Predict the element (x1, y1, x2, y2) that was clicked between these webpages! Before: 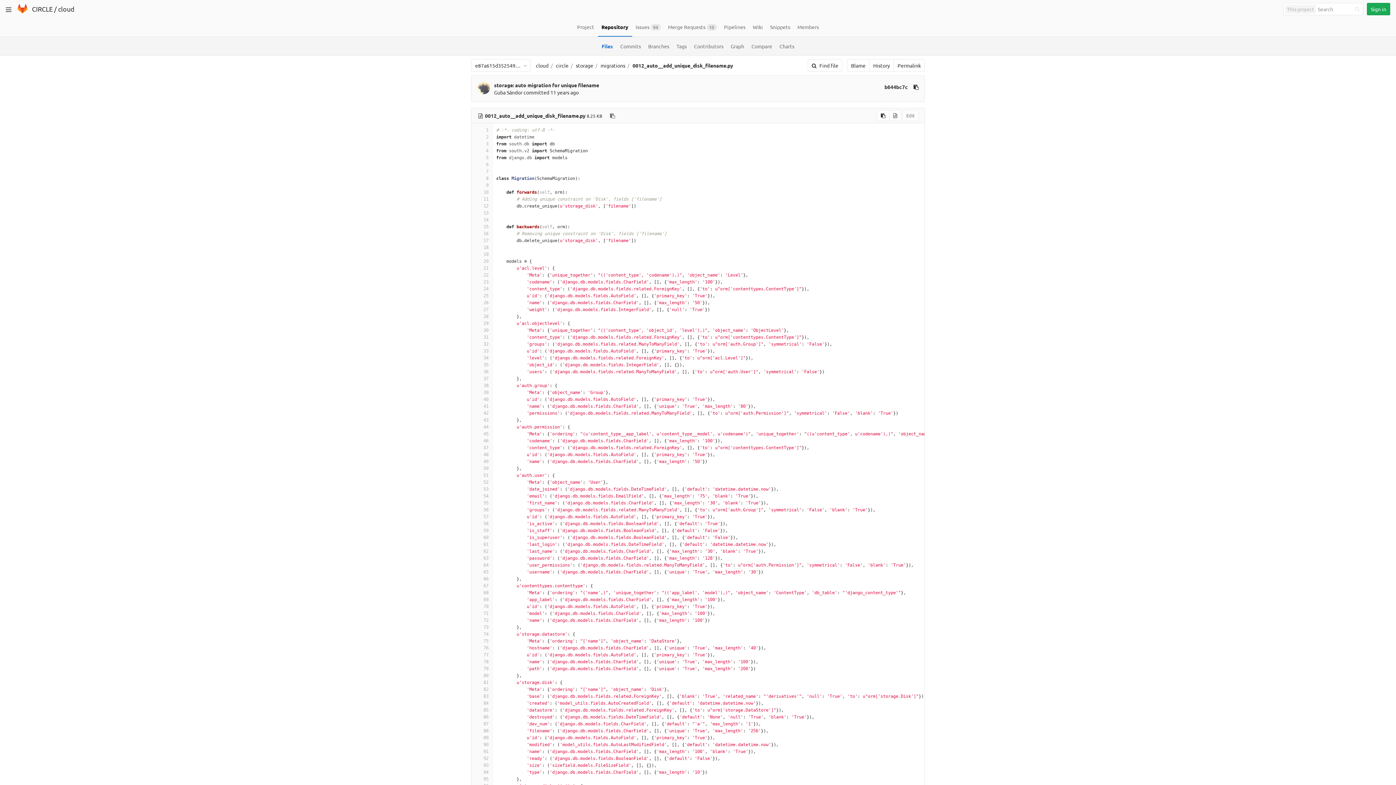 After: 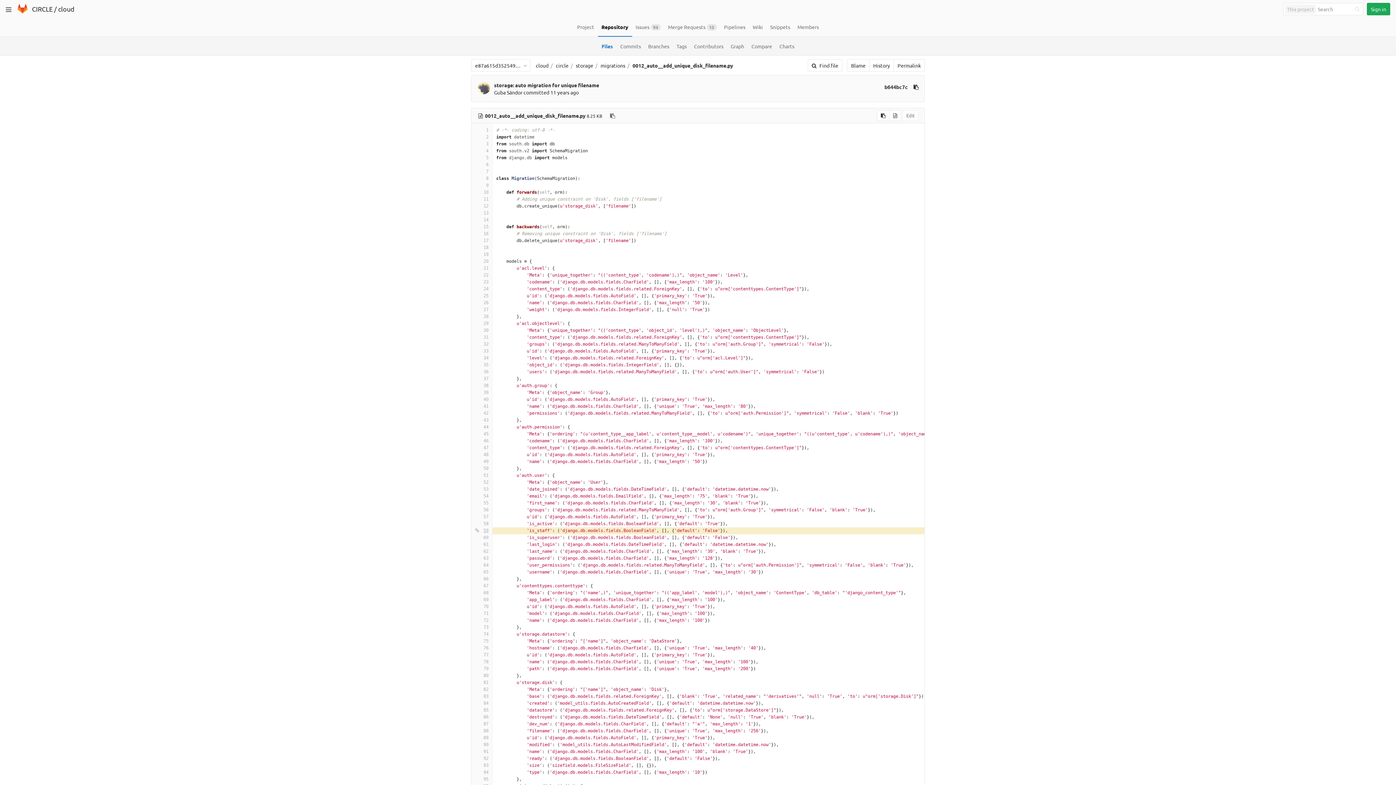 Action: label: 59 bbox: (475, 527, 488, 534)